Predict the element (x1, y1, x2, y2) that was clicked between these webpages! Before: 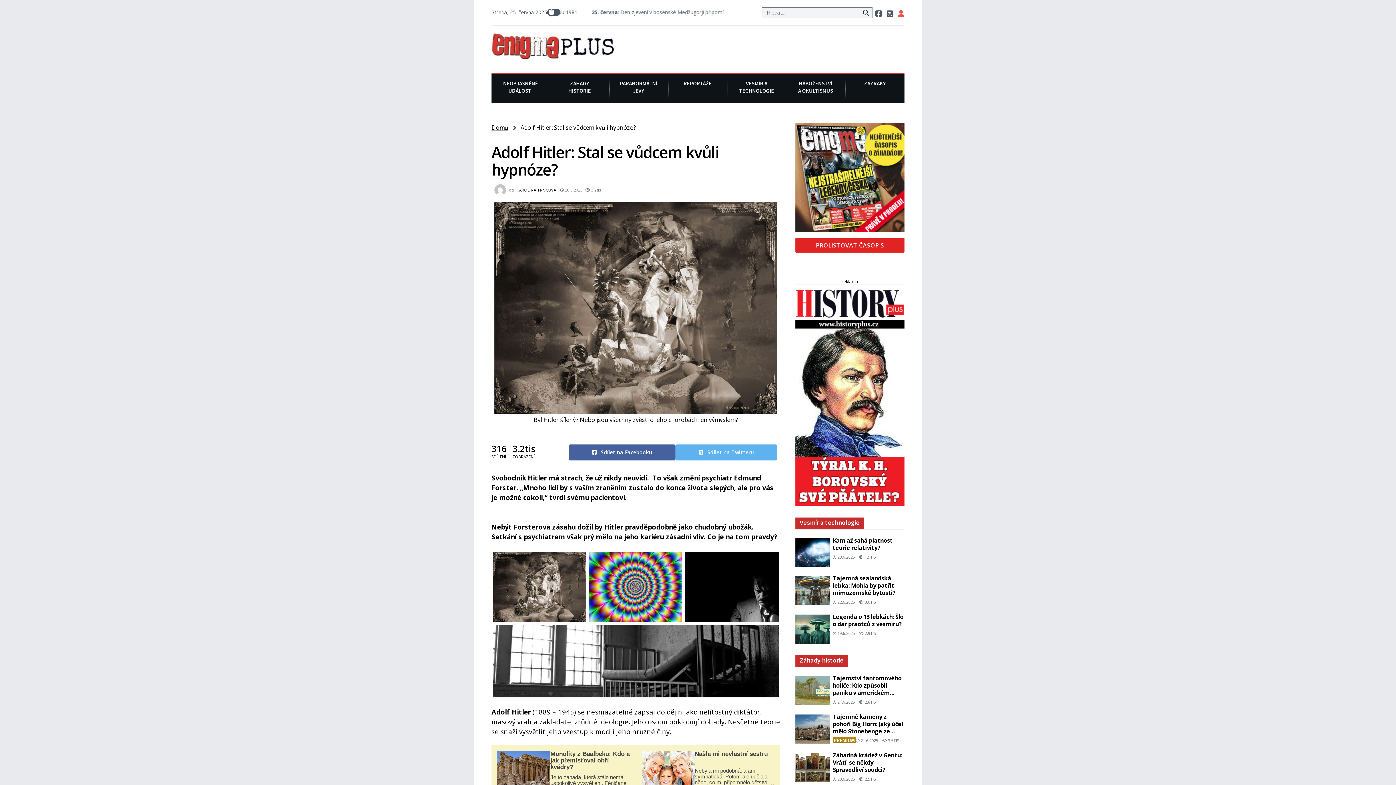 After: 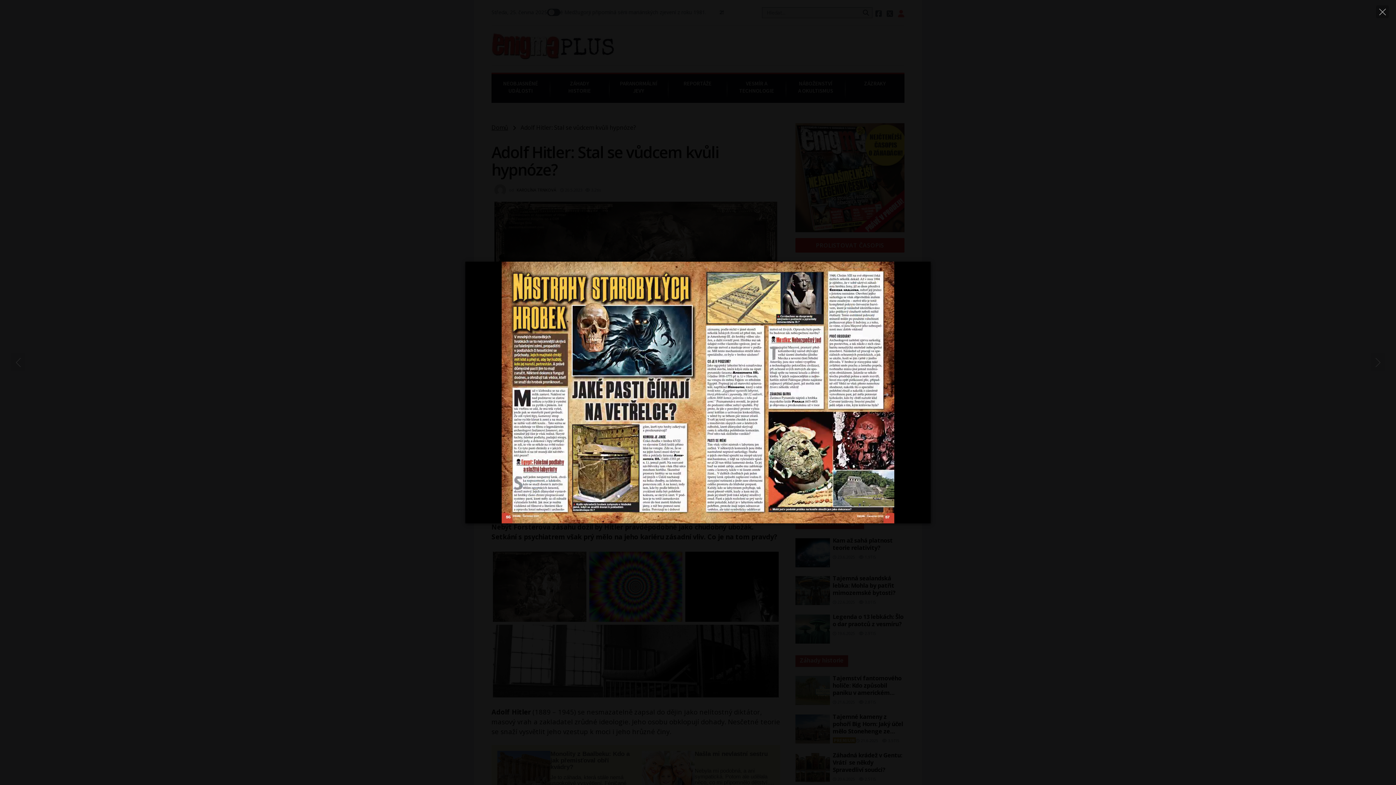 Action: bbox: (795, 238, 904, 252) label: PROLISTOVAT ČASOPIS